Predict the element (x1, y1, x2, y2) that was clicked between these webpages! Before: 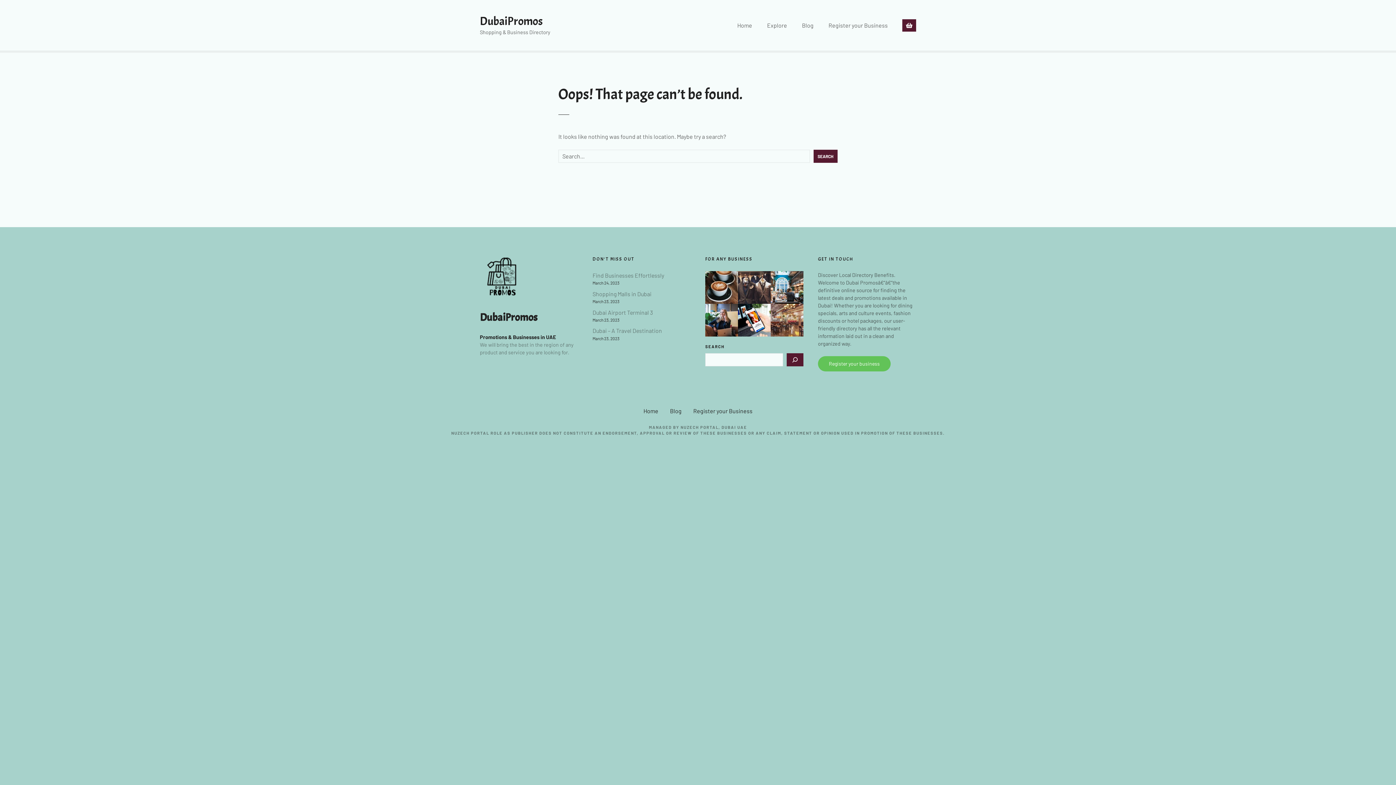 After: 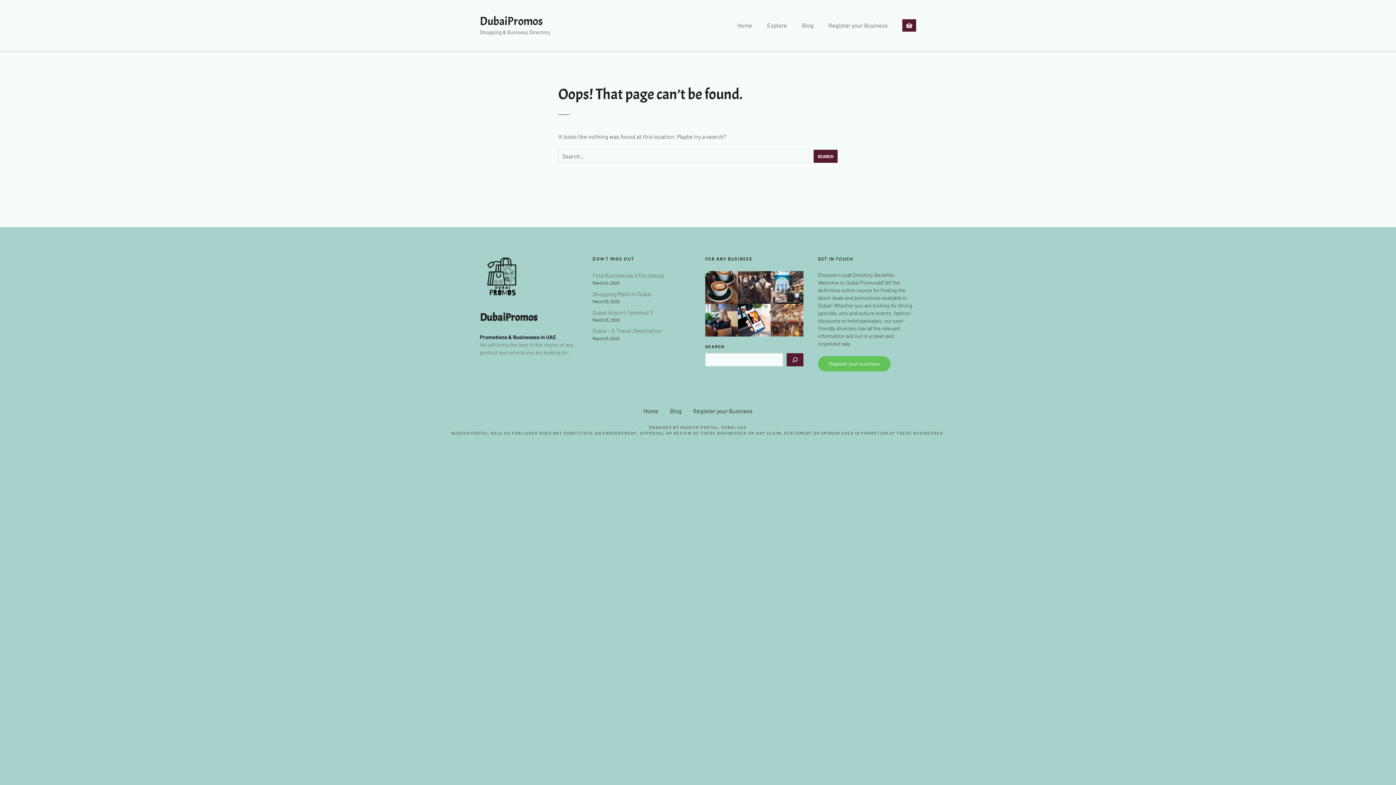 Action: label: Search bbox: (786, 353, 803, 366)